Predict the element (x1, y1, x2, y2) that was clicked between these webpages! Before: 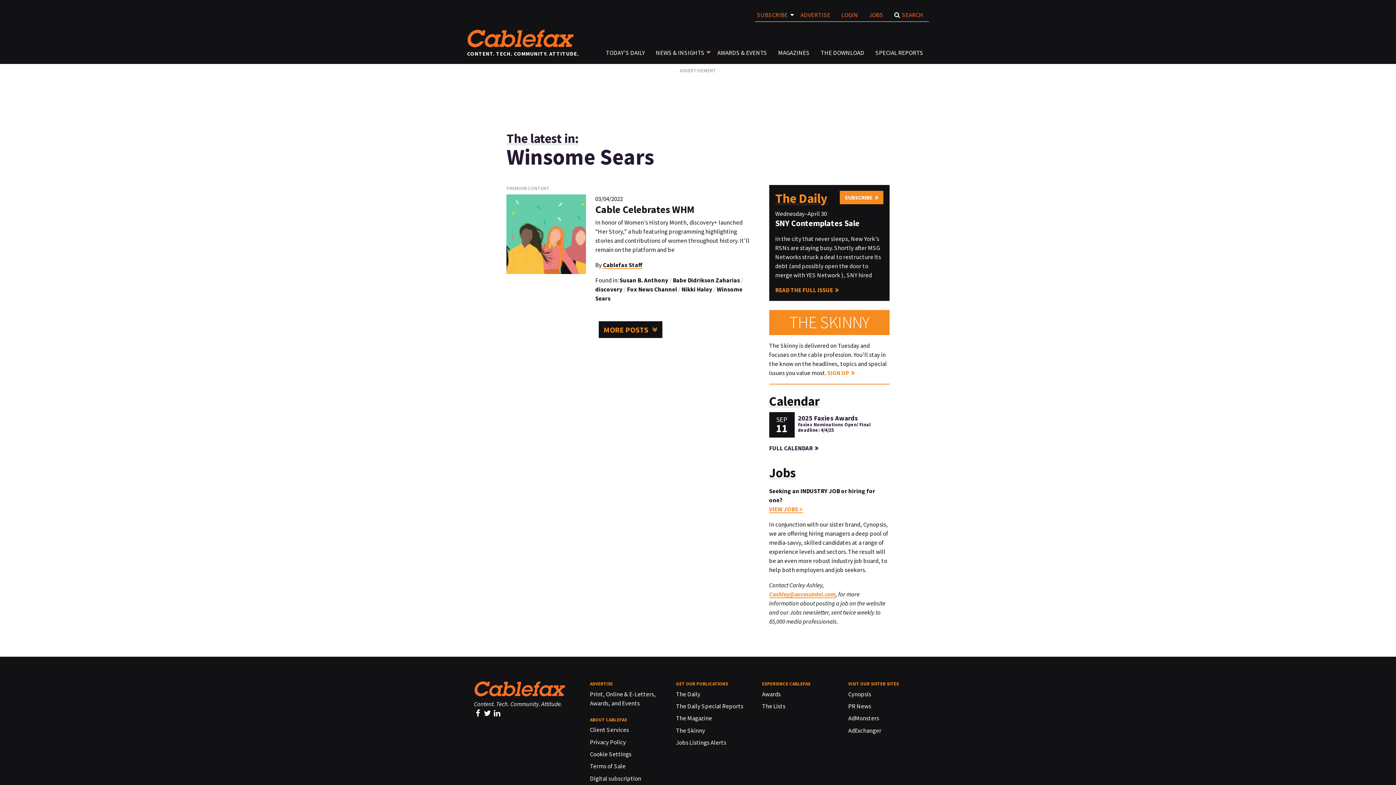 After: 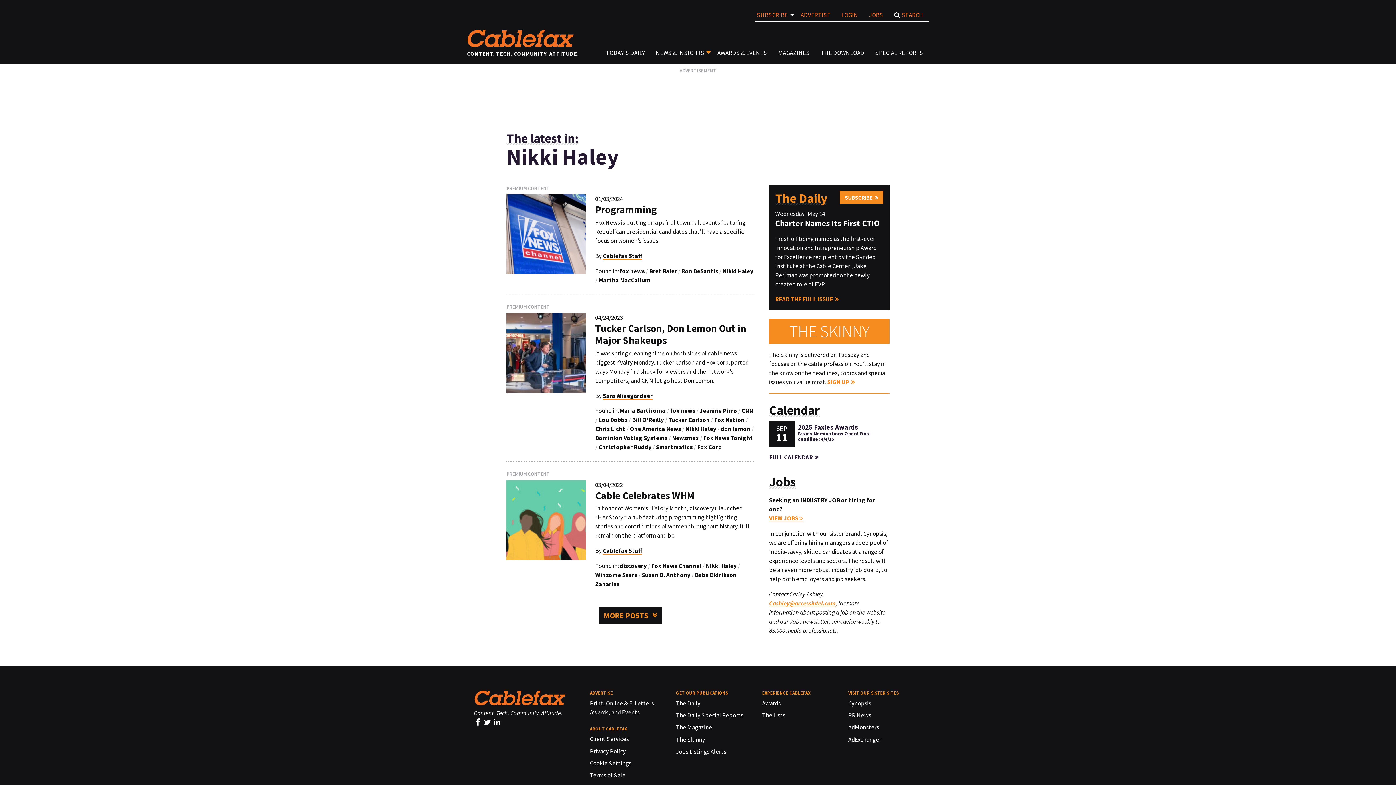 Action: bbox: (681, 285, 712, 293) label: Nikki Haley